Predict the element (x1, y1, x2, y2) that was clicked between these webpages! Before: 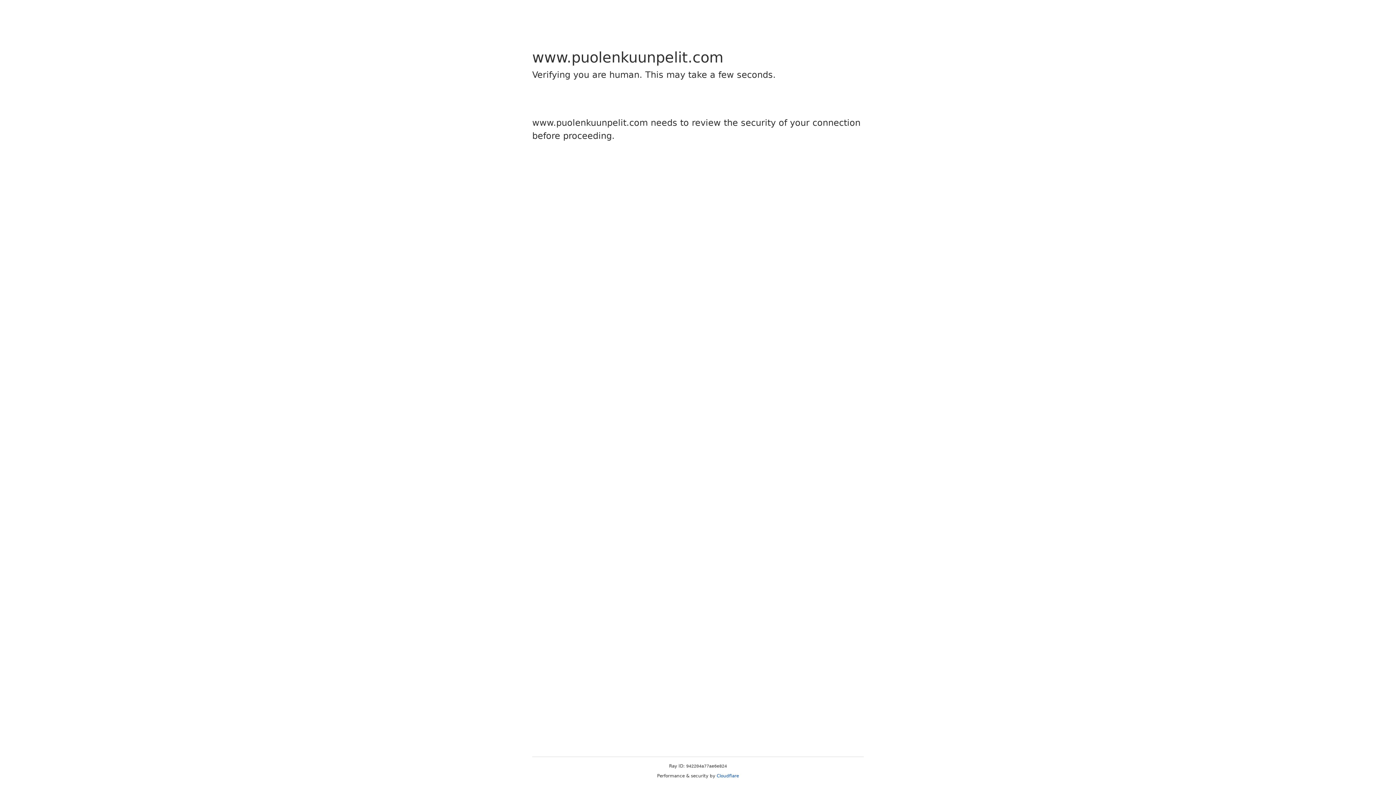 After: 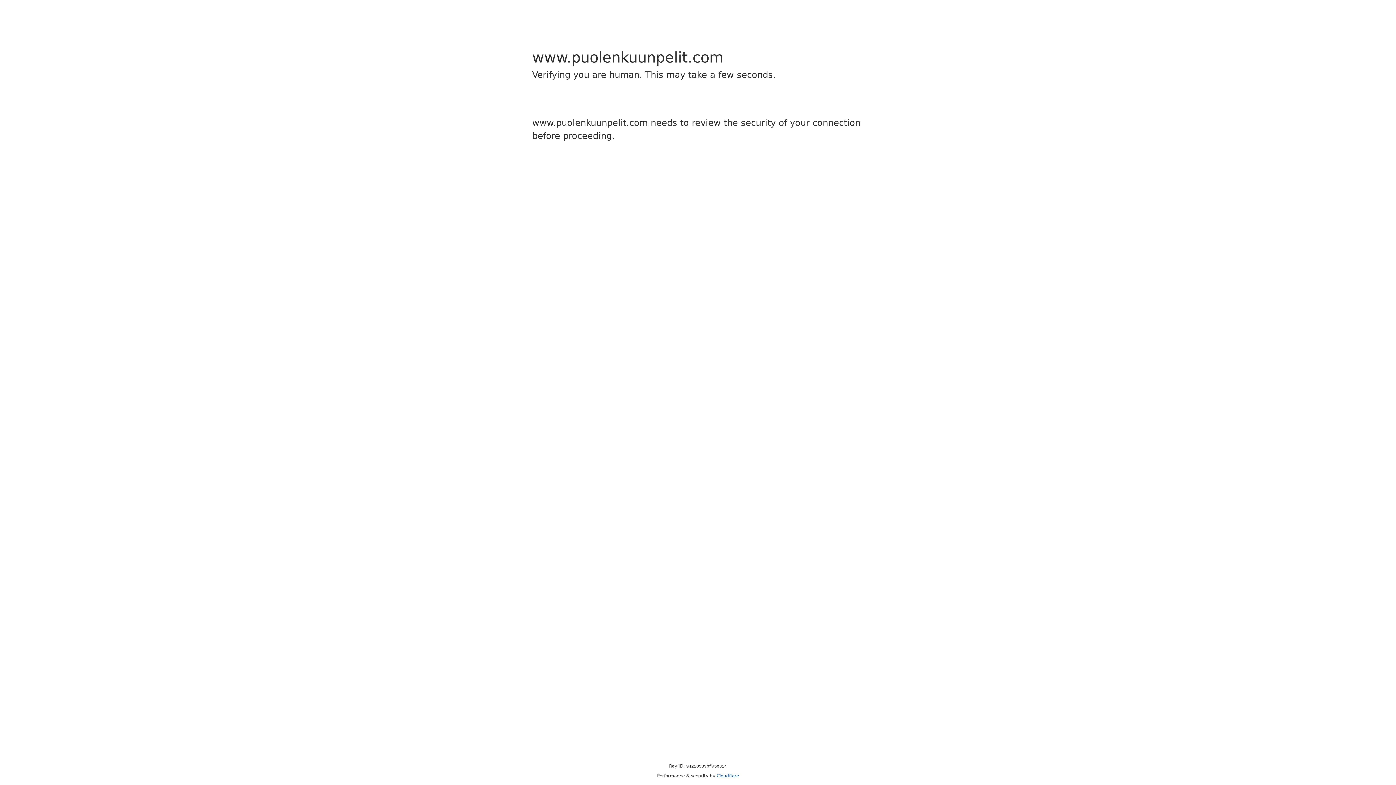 Action: bbox: (716, 773, 739, 778) label: Cloudflare